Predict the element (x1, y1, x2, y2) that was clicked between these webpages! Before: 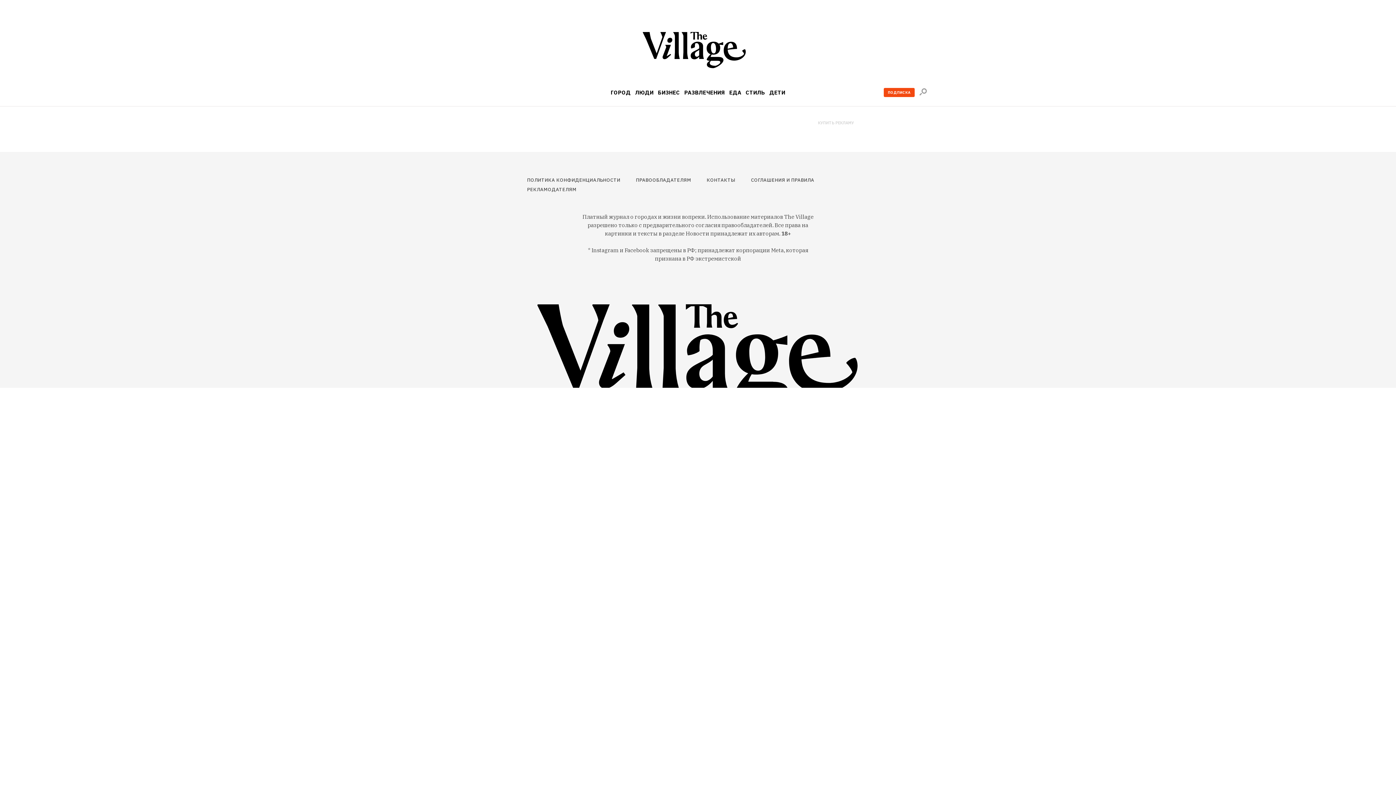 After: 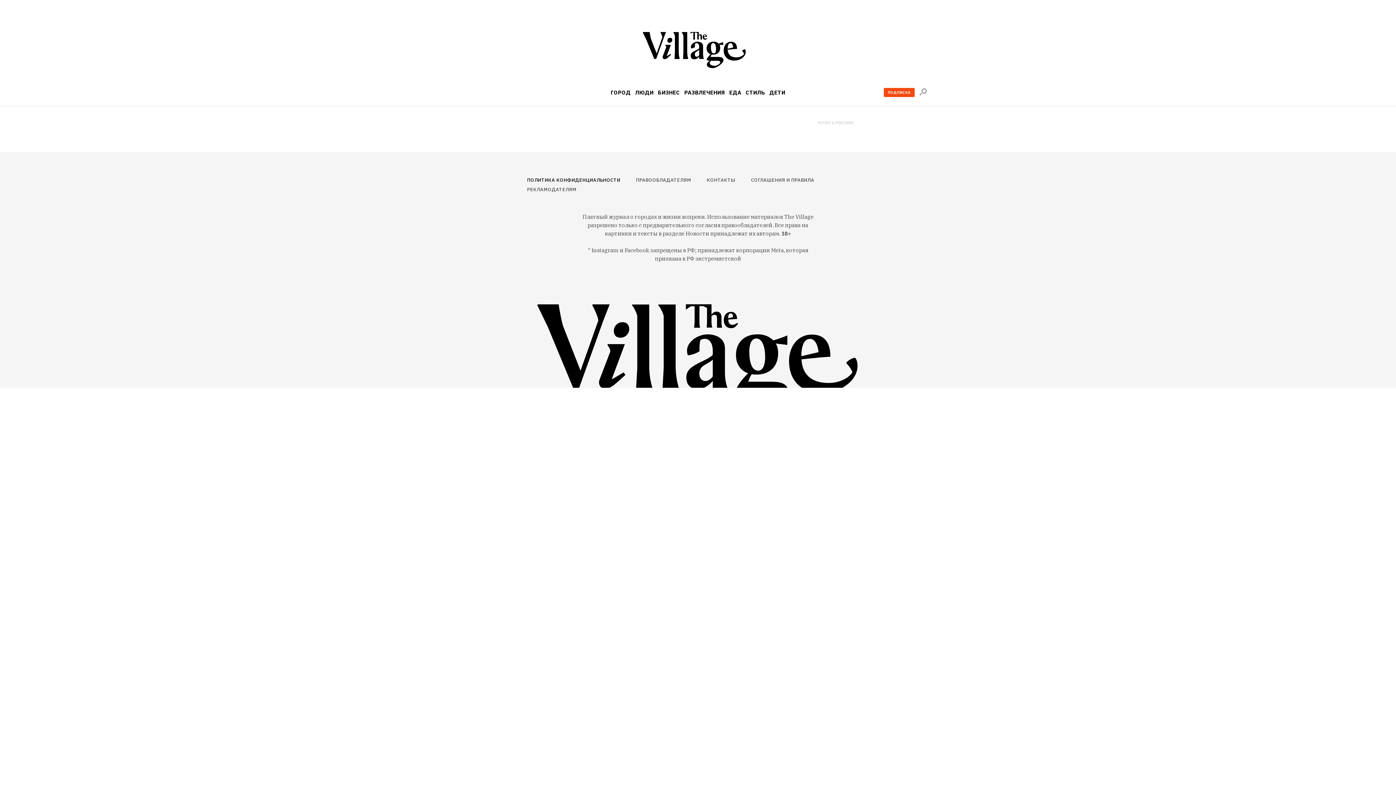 Action: bbox: (527, 175, 624, 185) label: ПОЛИТИКА КОНФИДЕНЦИАЛЬНОСТИ